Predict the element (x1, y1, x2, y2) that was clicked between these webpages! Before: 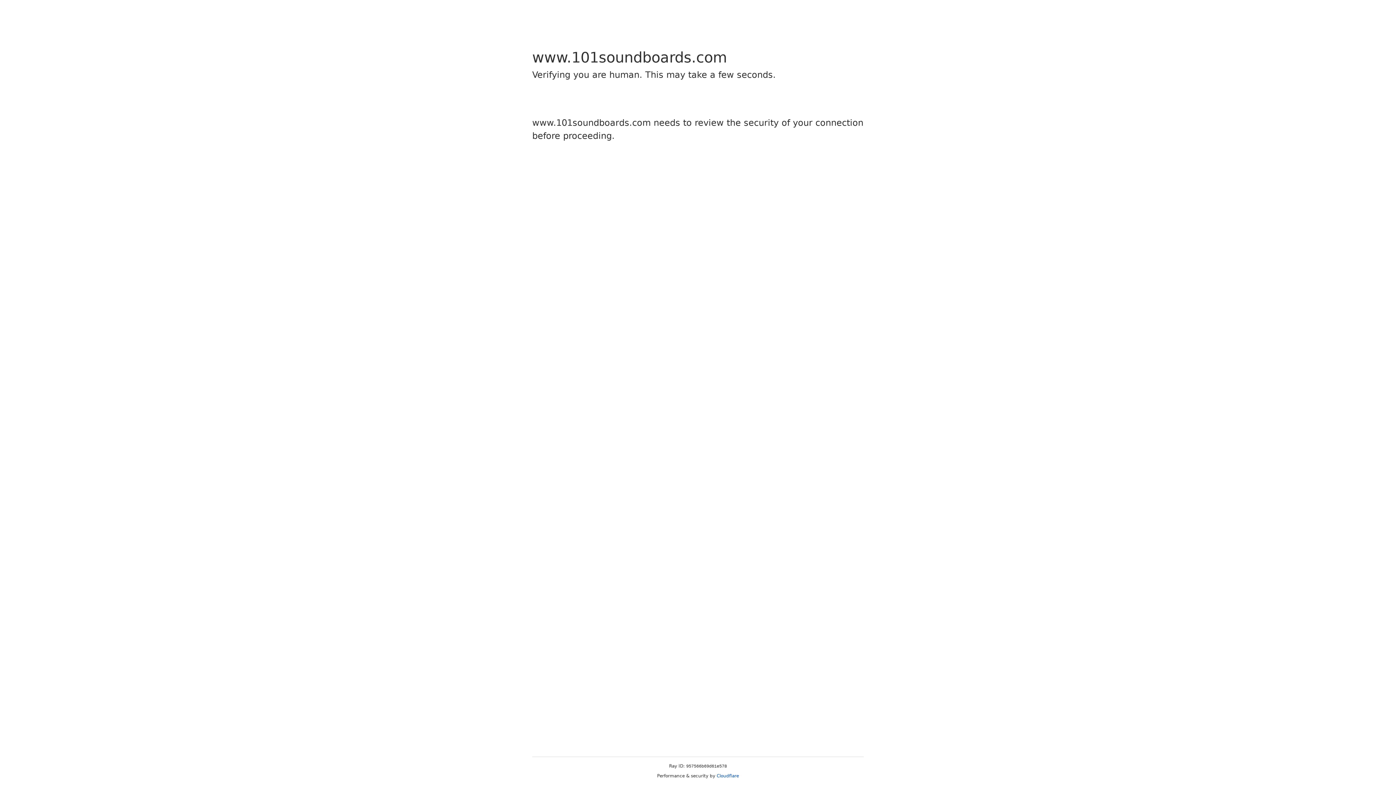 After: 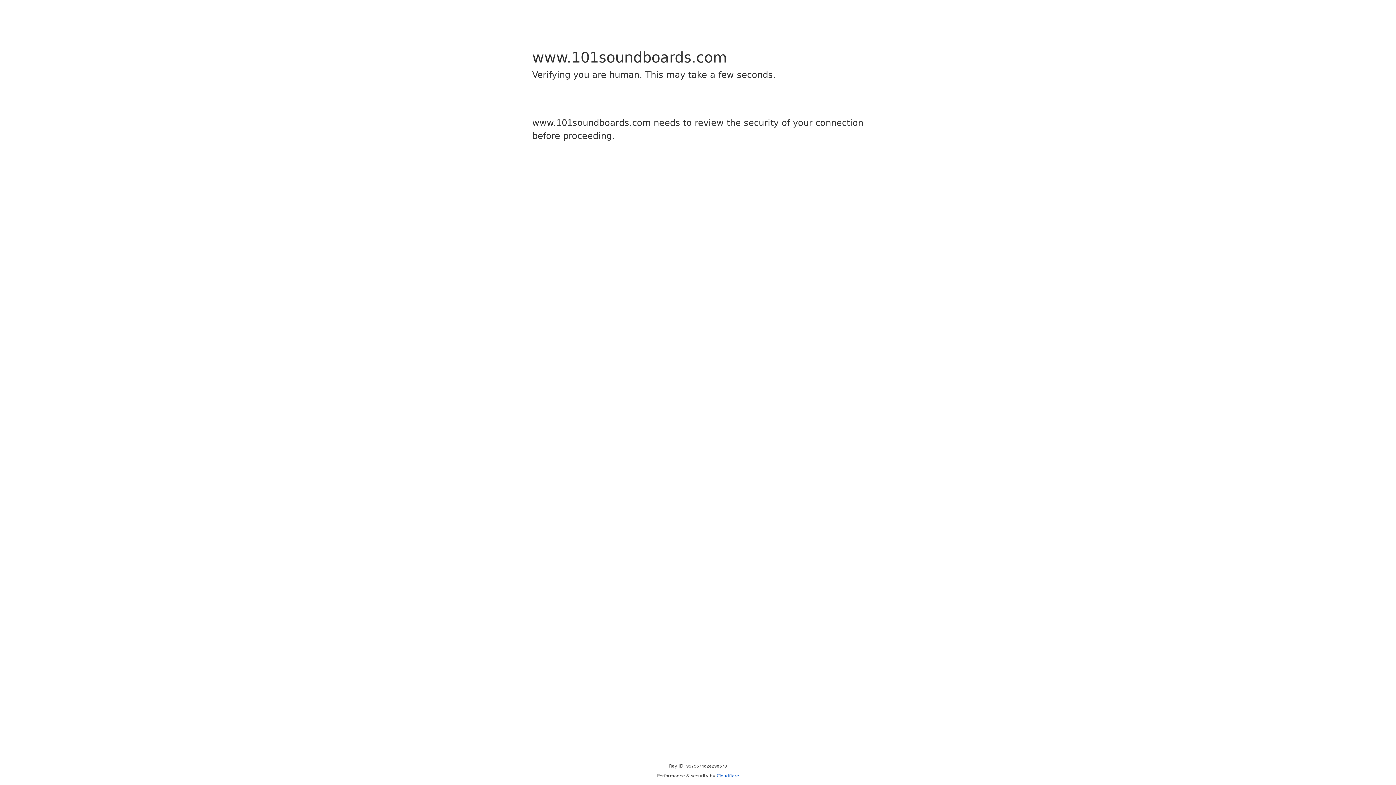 Action: label: Cloudflare bbox: (716, 773, 739, 778)